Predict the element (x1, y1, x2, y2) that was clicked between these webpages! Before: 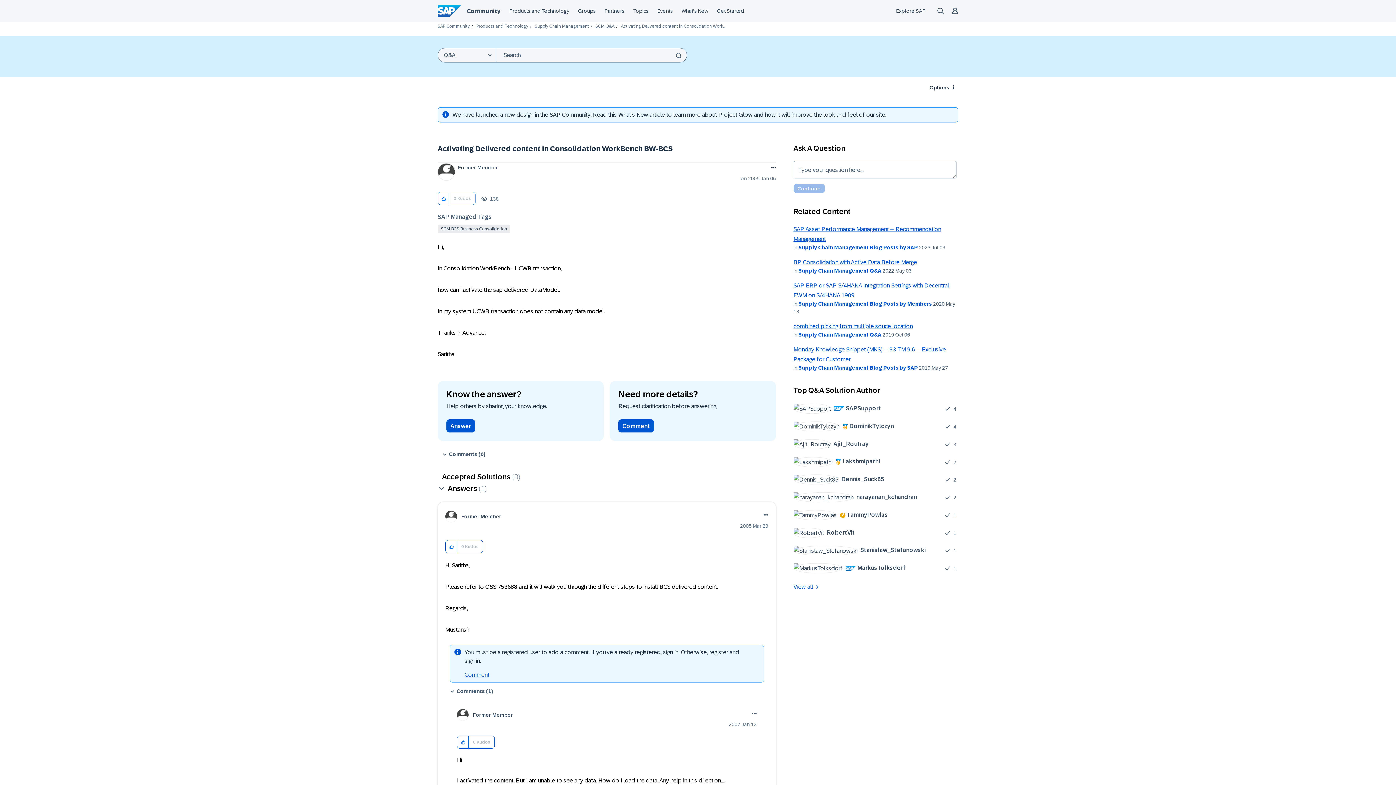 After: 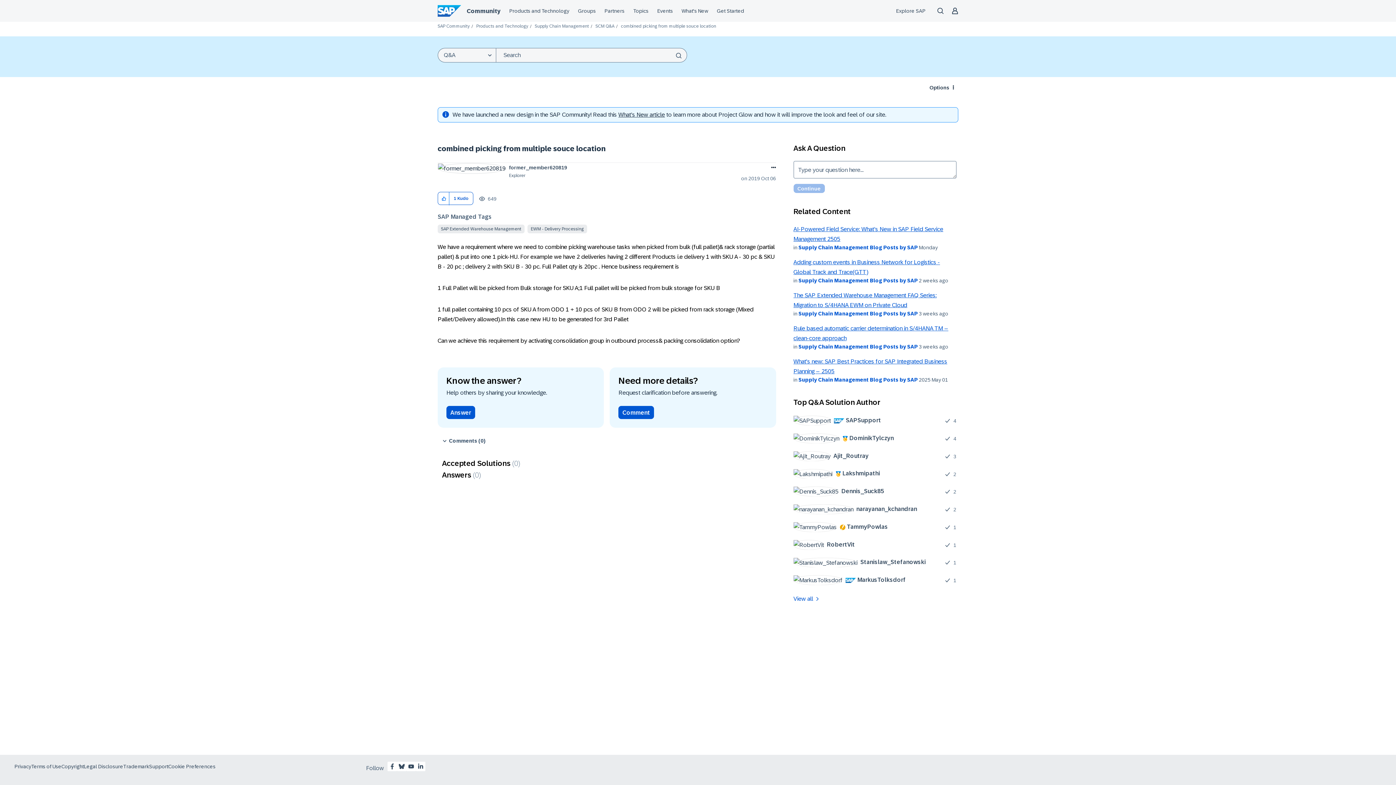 Action: bbox: (793, 323, 912, 329) label: combined picking from multiple souce location